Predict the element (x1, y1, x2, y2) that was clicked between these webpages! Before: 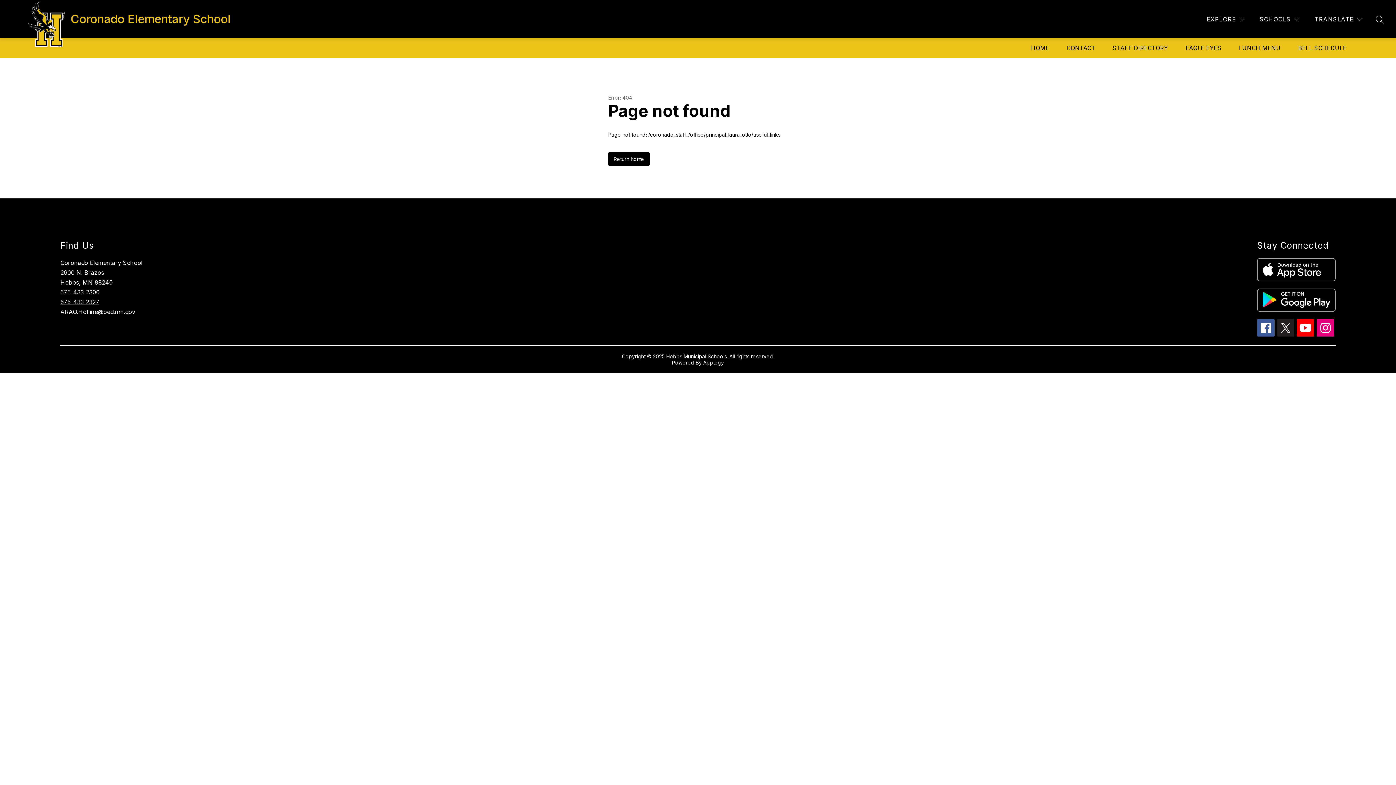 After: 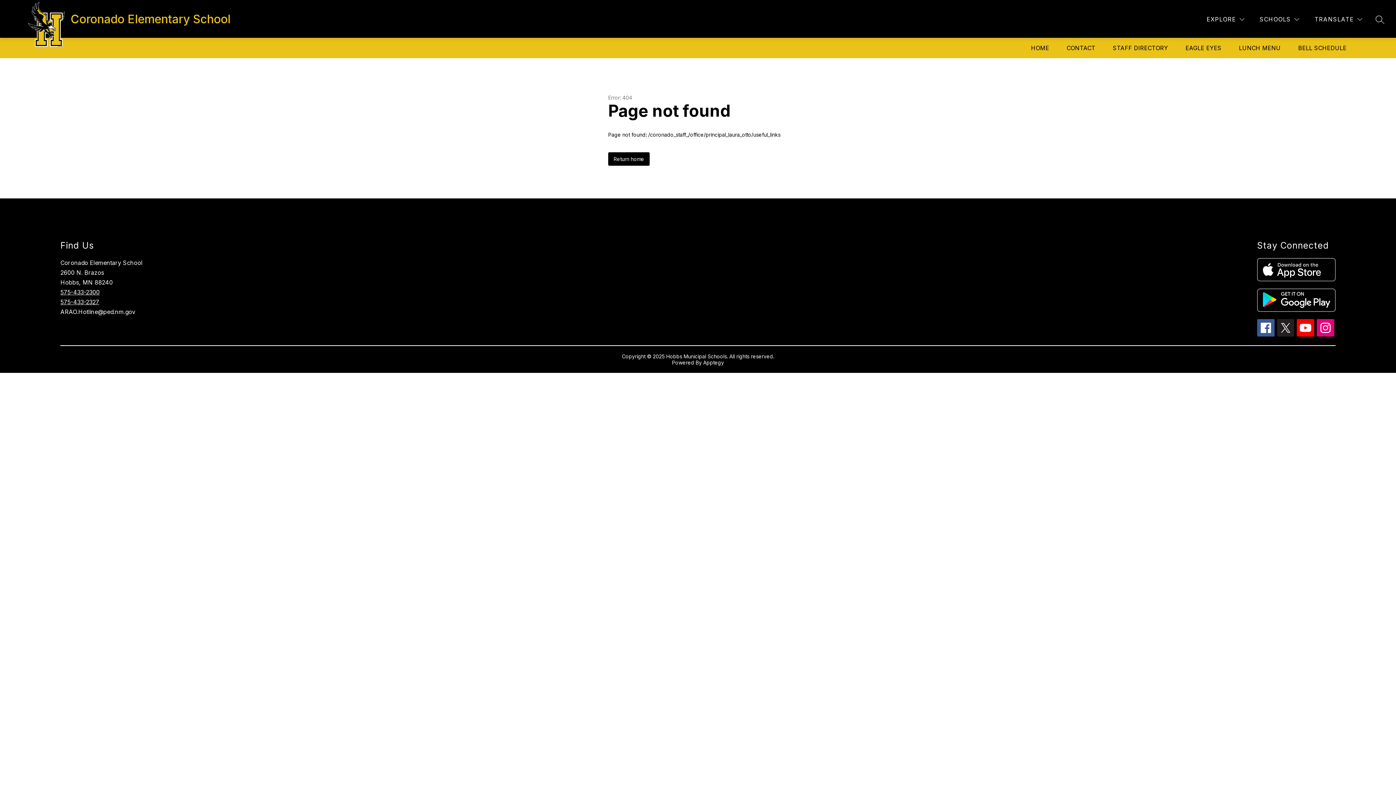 Action: bbox: (1297, 319, 1314, 336)